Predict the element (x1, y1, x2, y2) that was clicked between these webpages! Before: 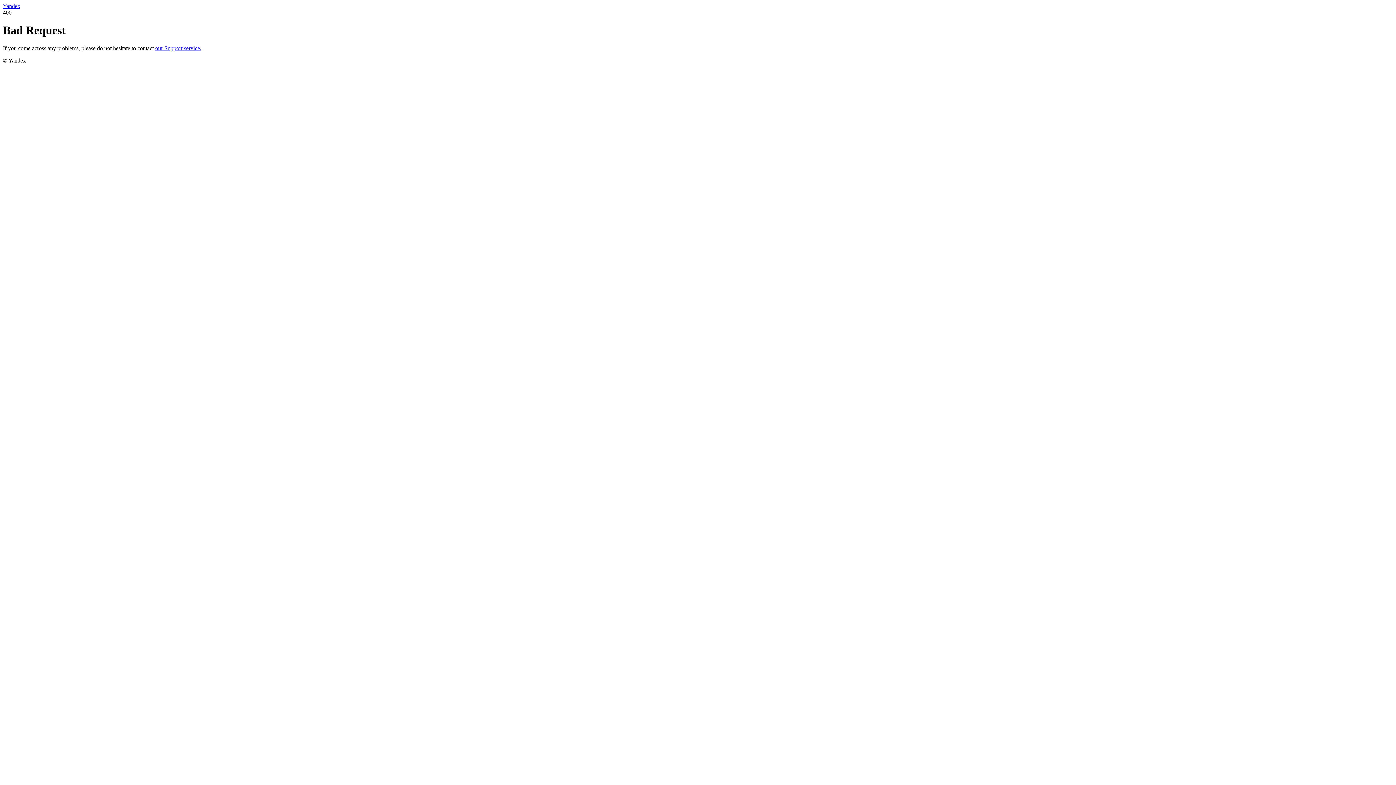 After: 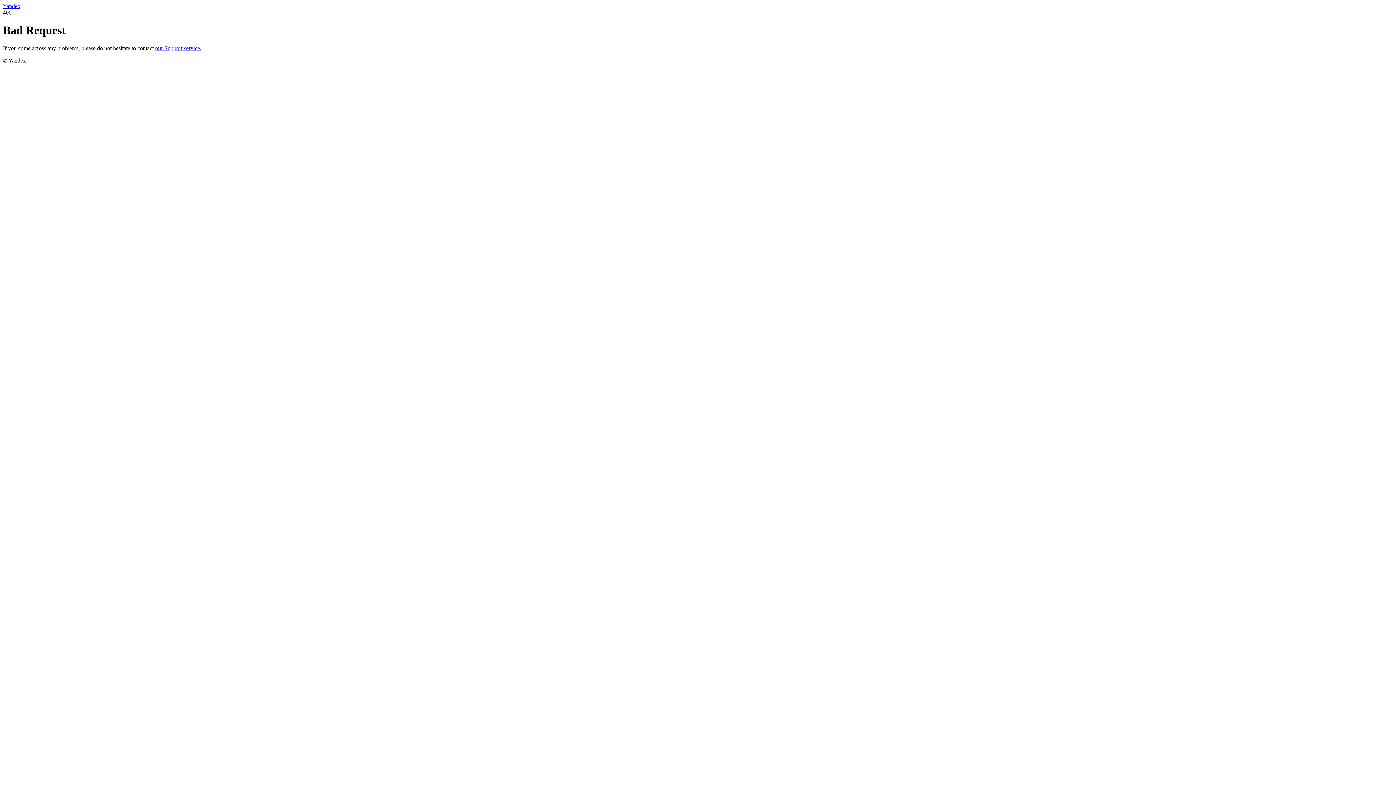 Action: bbox: (2, 2, 20, 9) label: Yandex